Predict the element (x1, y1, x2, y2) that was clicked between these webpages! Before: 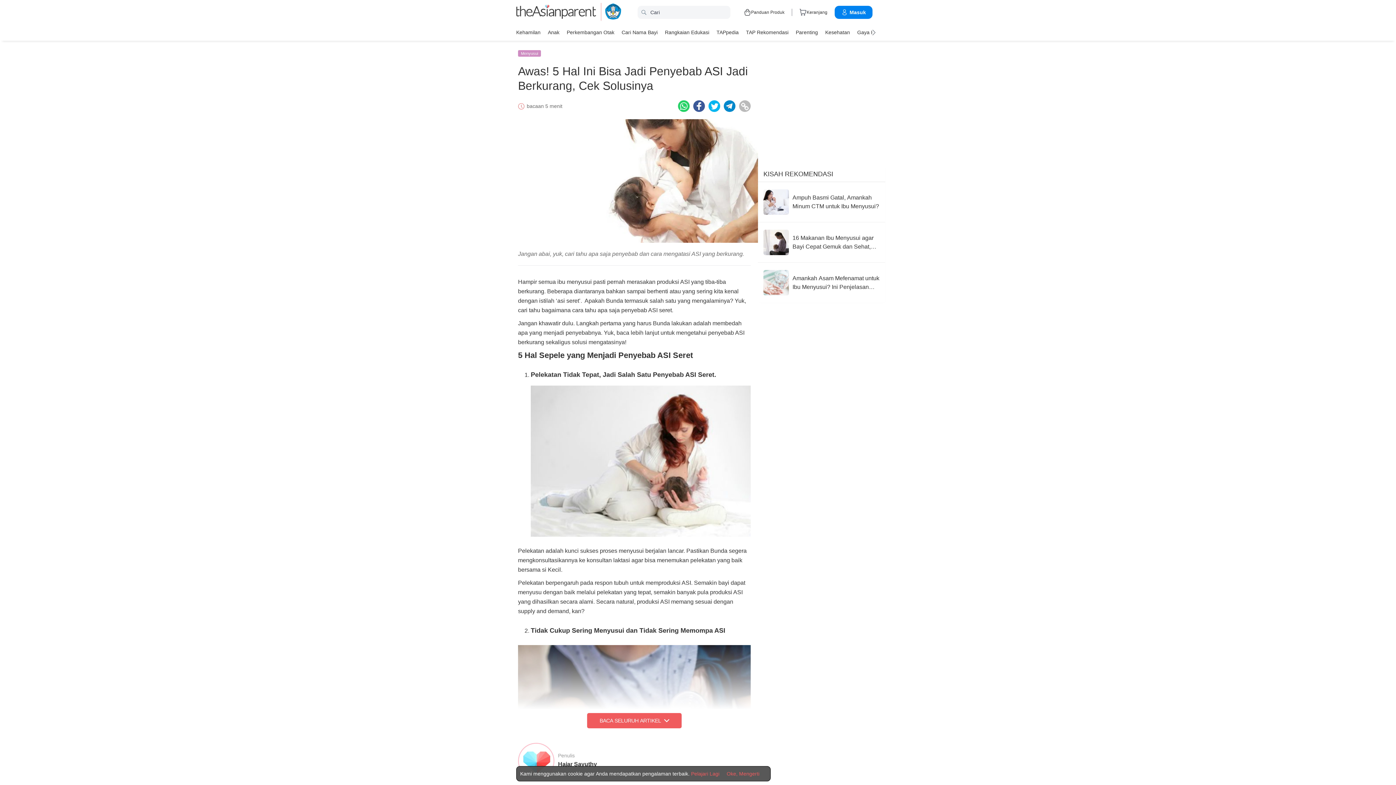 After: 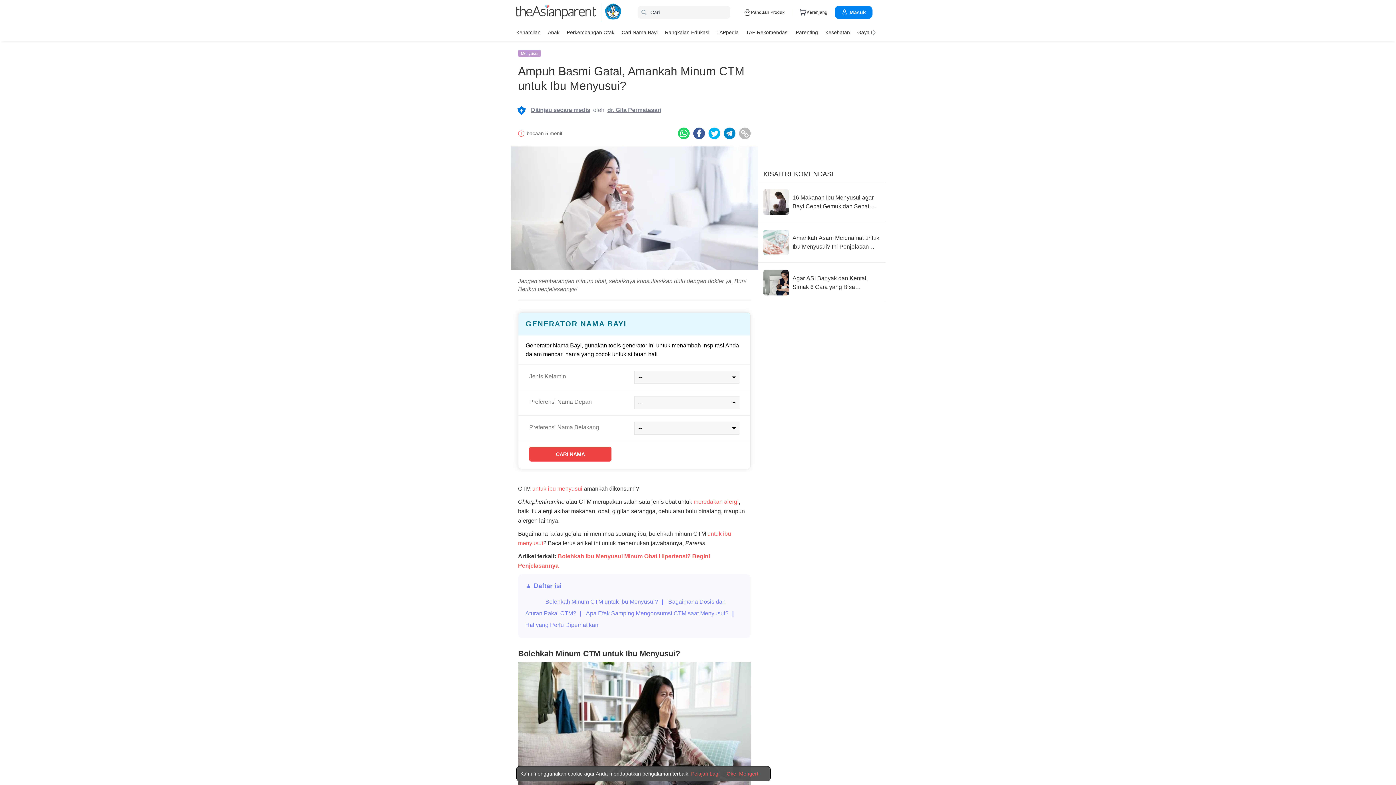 Action: label: Ampuh Basmi Gatal, Amankah Minum CTM untuk Ibu Menyusui? bbox: (763, 189, 880, 214)